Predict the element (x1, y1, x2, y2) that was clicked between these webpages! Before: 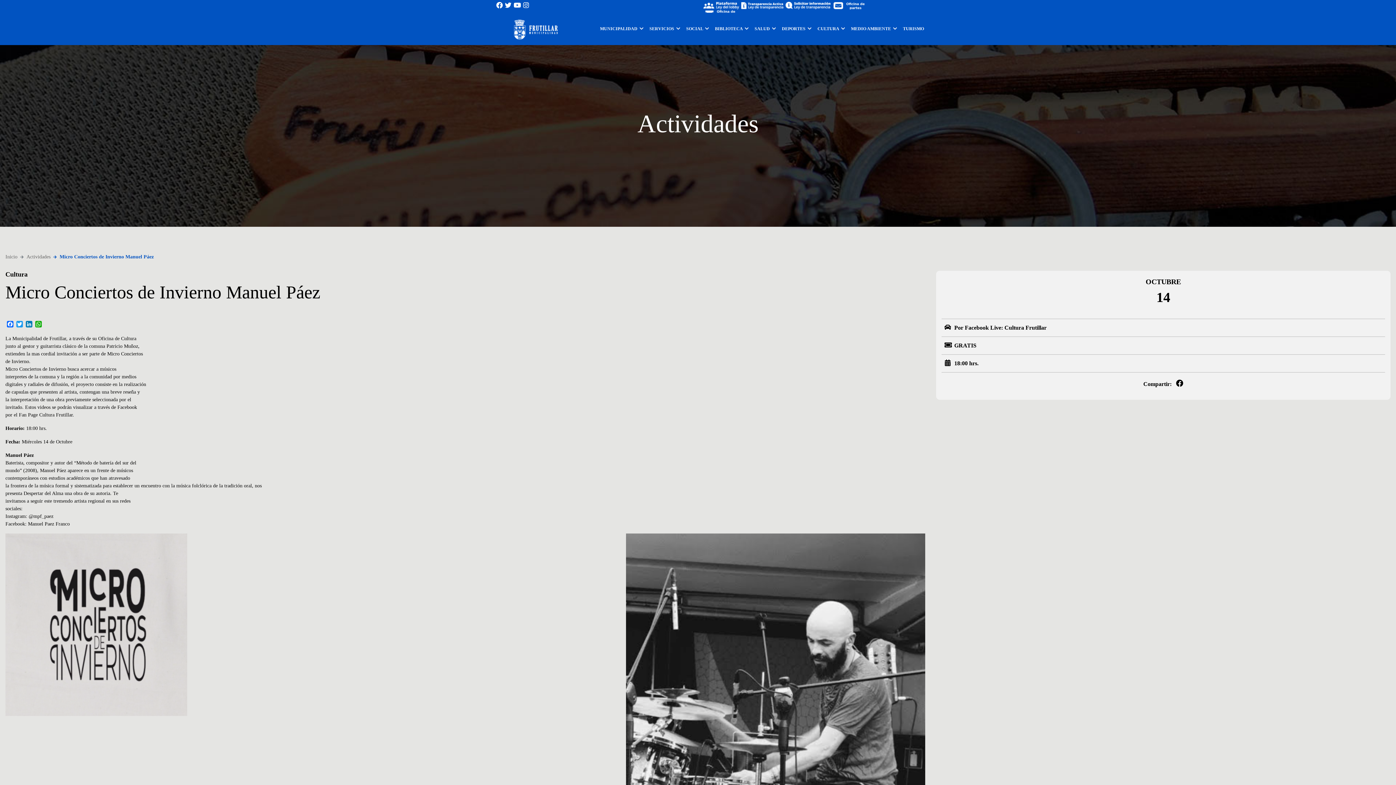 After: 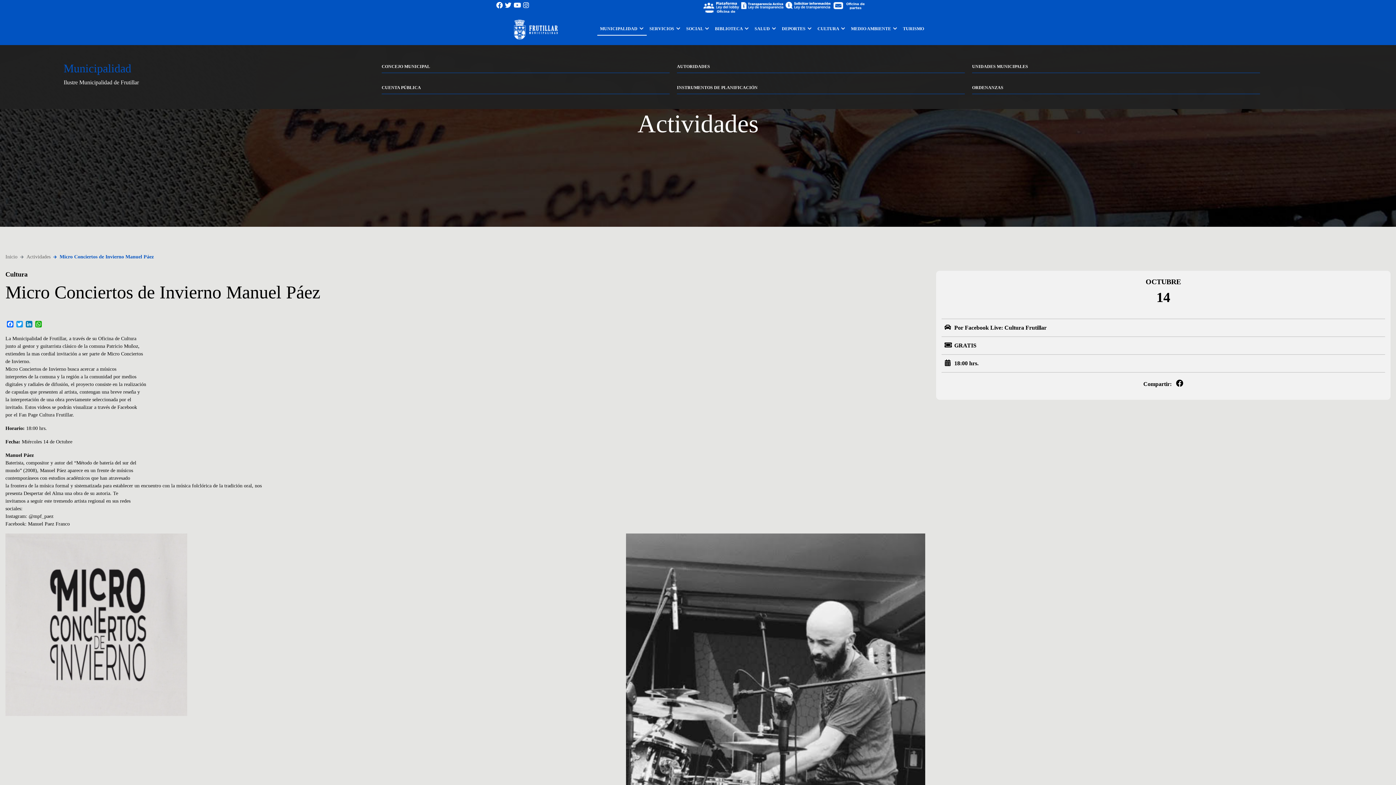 Action: bbox: (597, 22, 646, 35) label: MUNICIPALIDAD 